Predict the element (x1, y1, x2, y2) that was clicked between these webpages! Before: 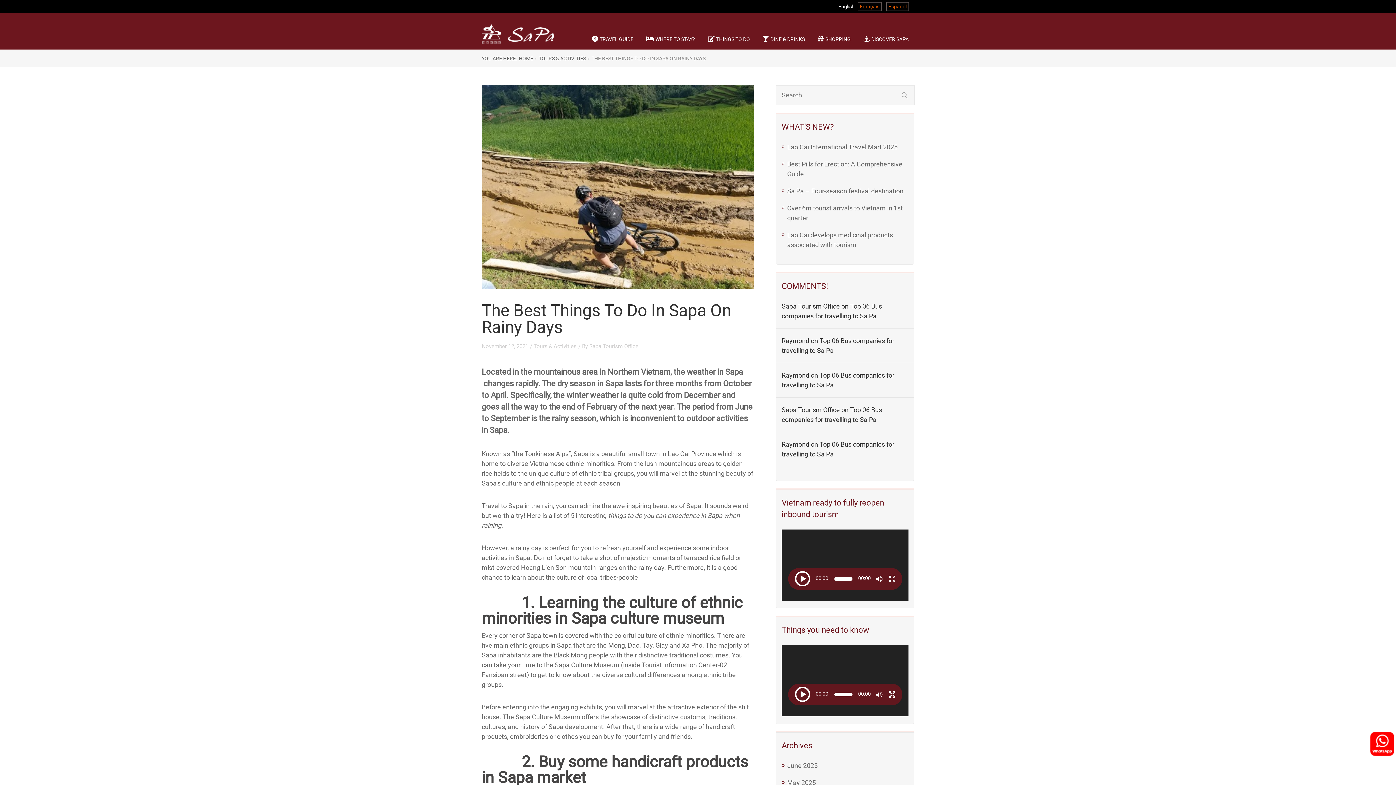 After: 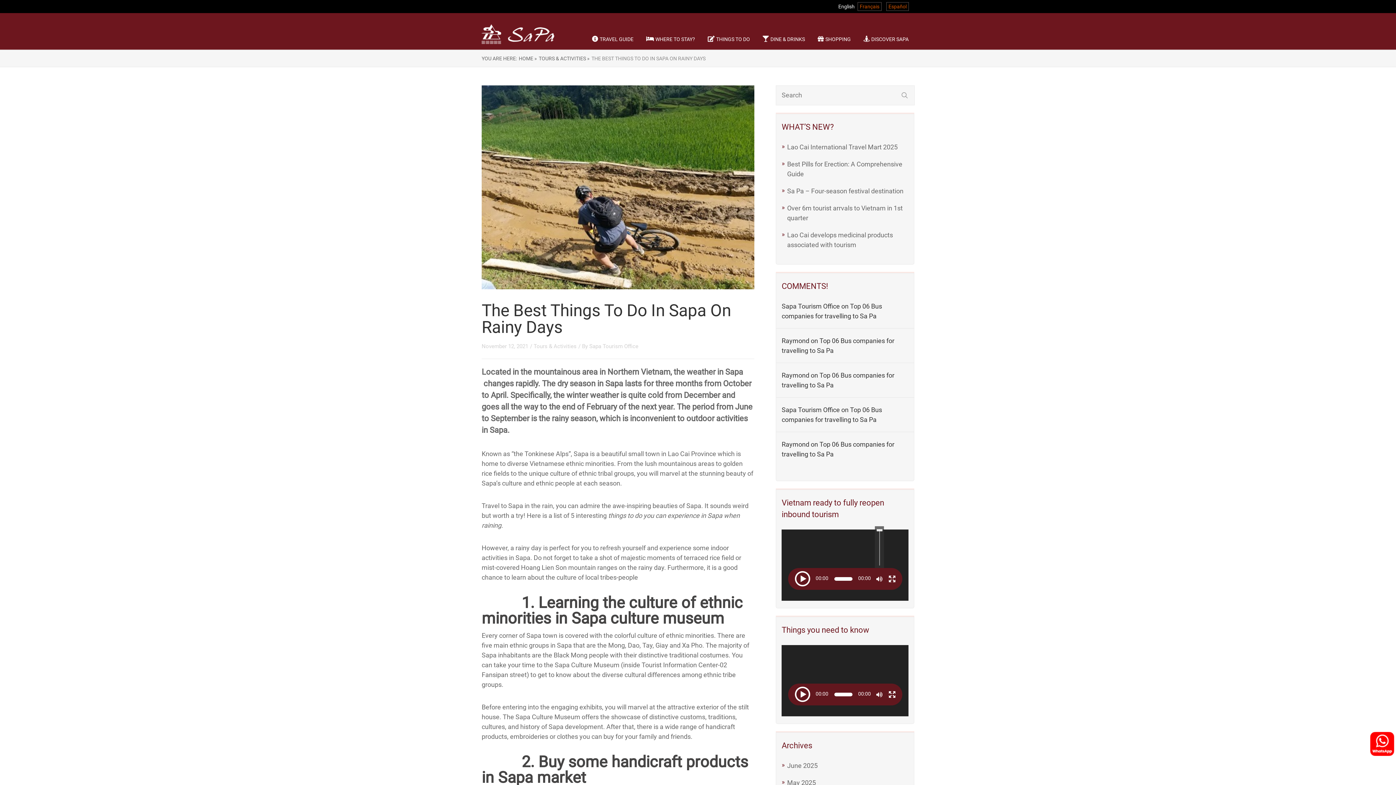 Action: label: Mute bbox: (873, 568, 886, 584)